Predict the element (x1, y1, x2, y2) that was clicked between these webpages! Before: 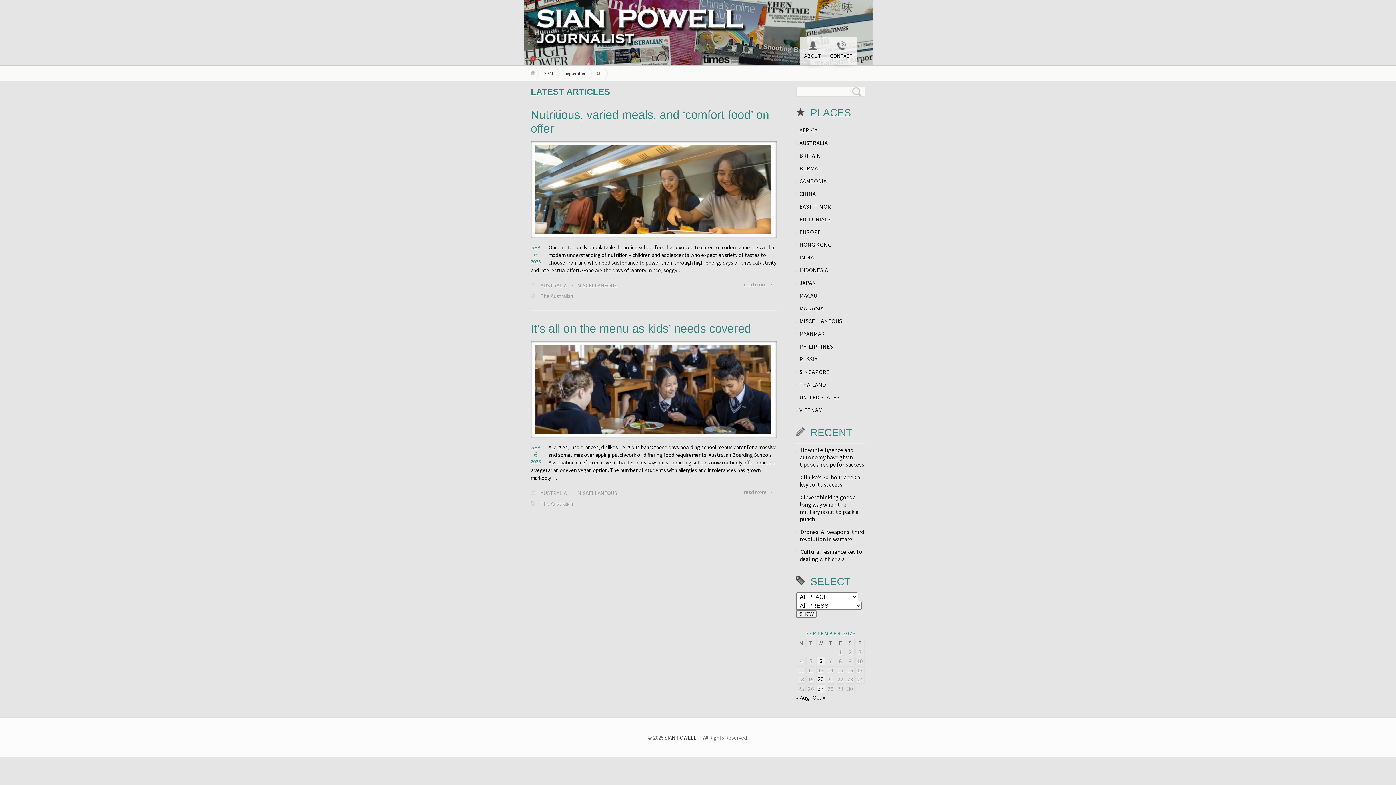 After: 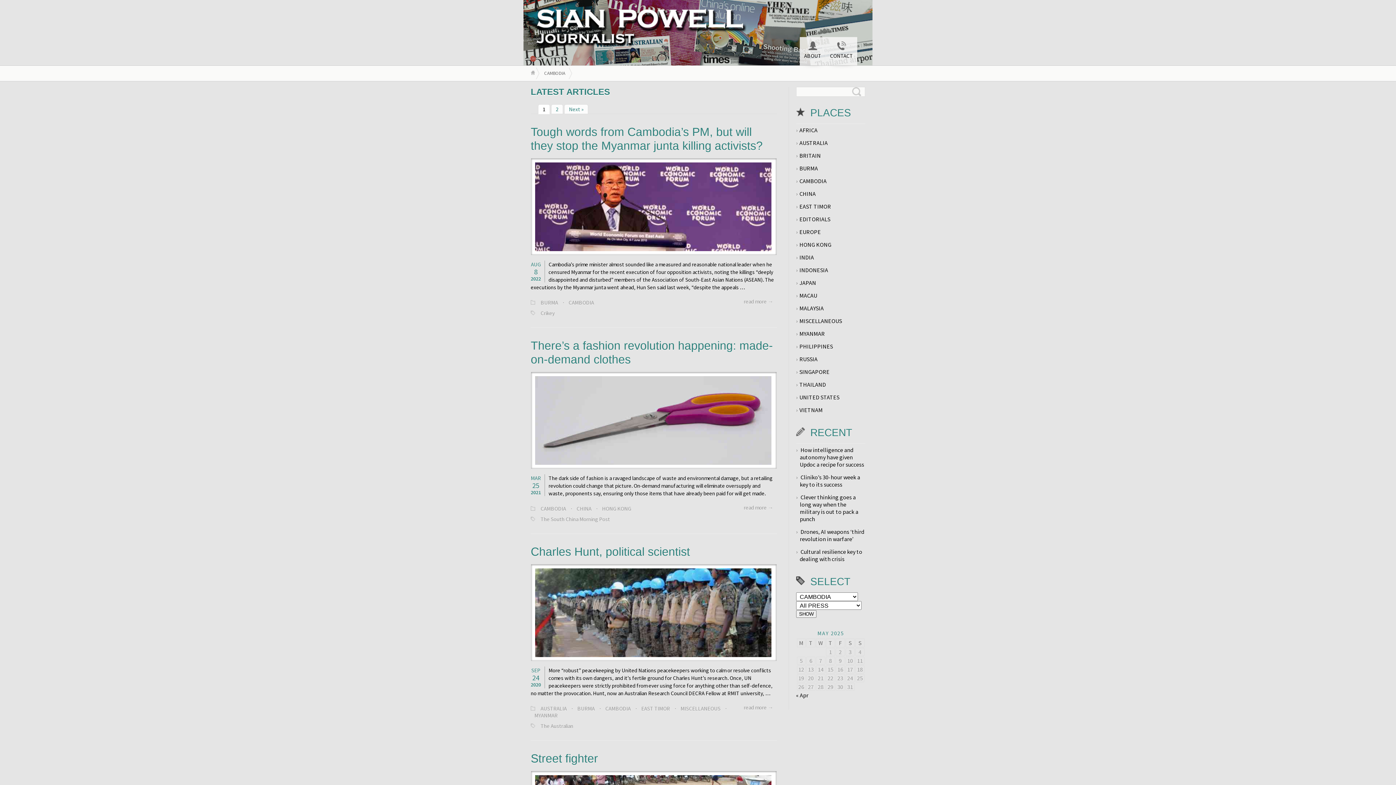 Action: label: CAMBODIA bbox: (799, 177, 826, 185)